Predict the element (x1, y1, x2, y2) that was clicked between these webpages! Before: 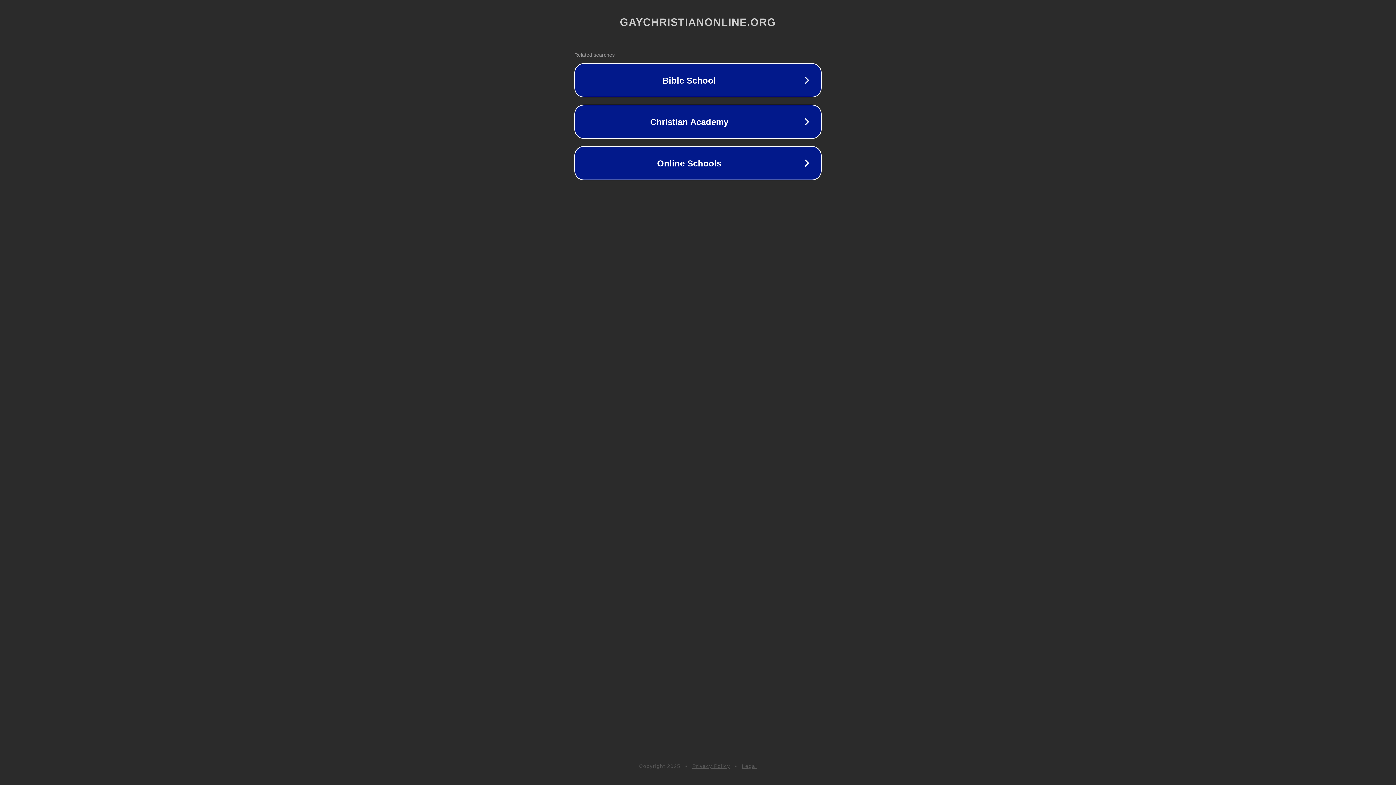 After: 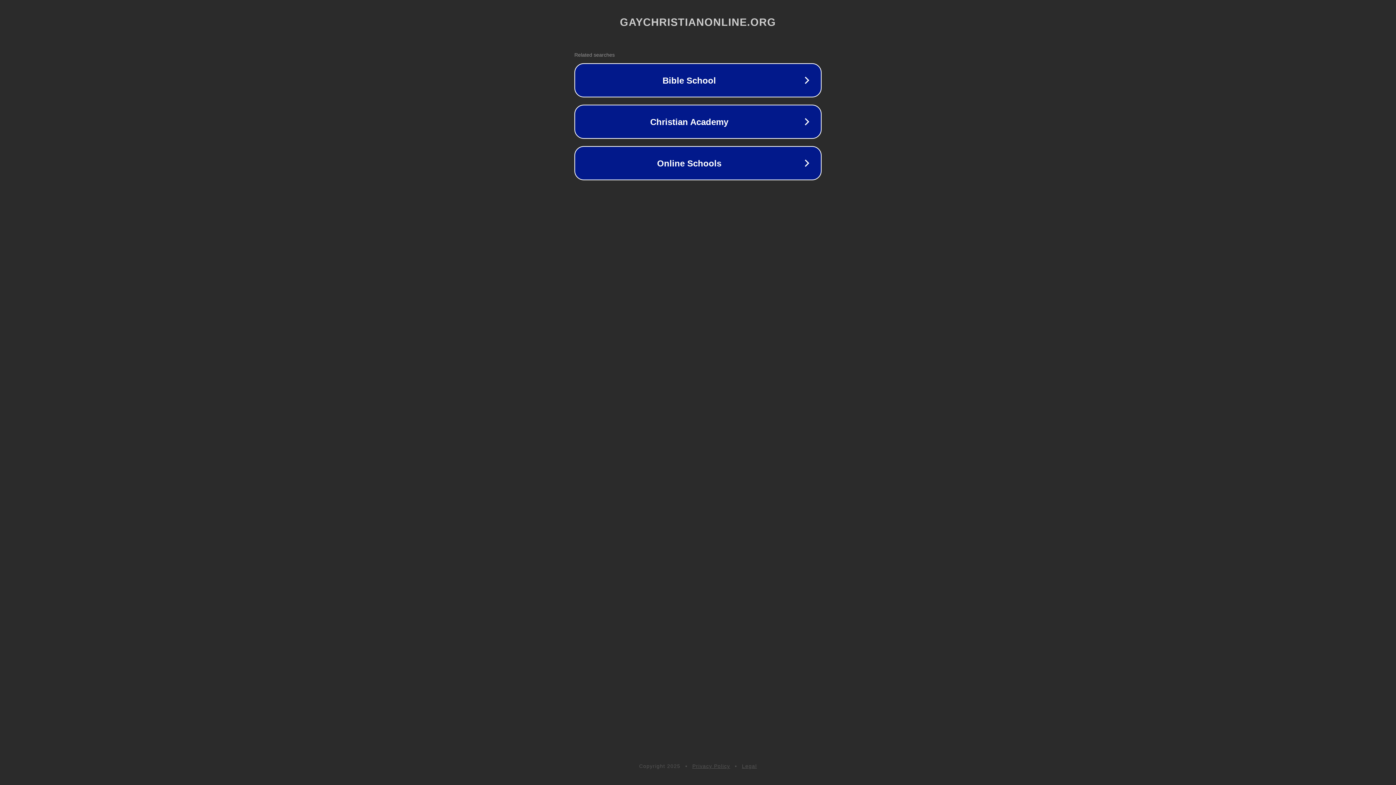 Action: label: Privacy Policy bbox: (692, 763, 730, 769)